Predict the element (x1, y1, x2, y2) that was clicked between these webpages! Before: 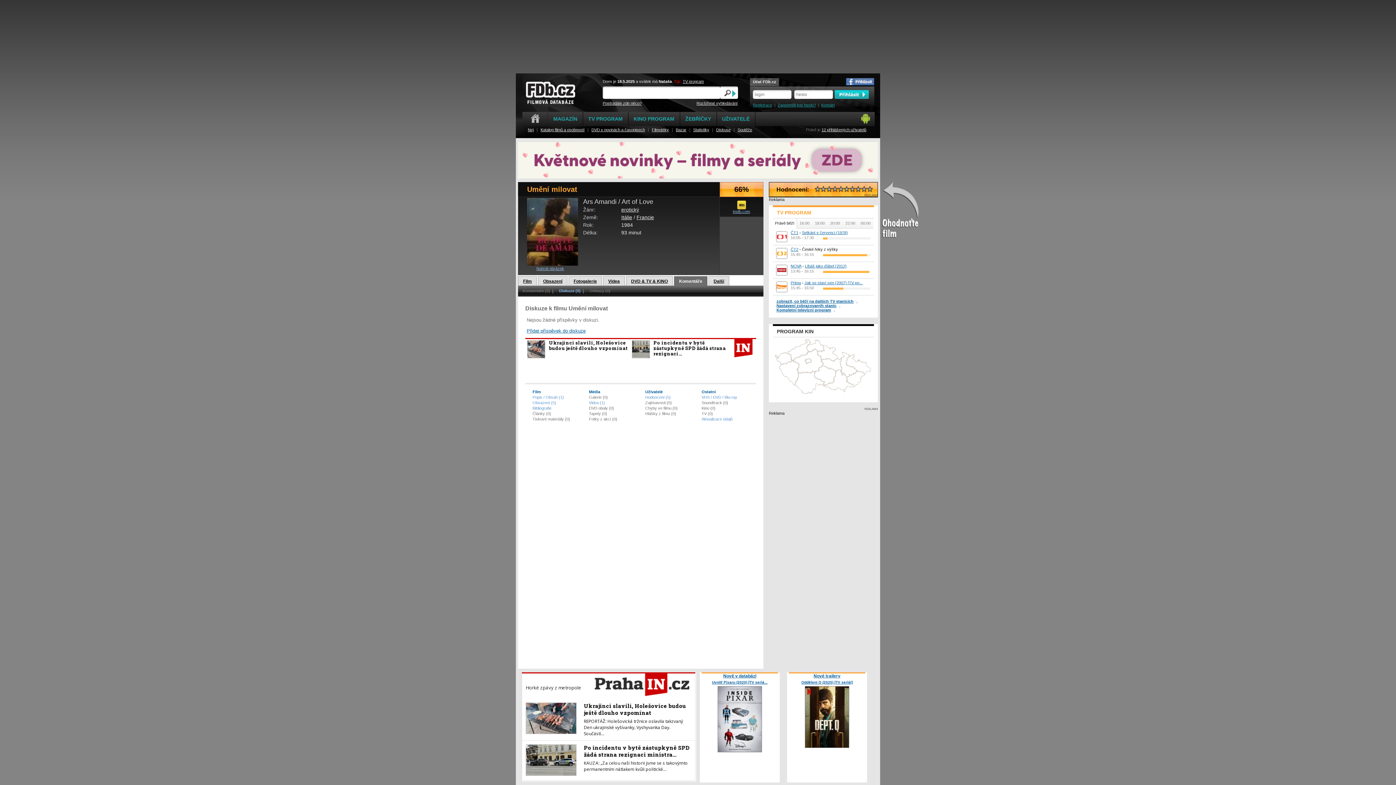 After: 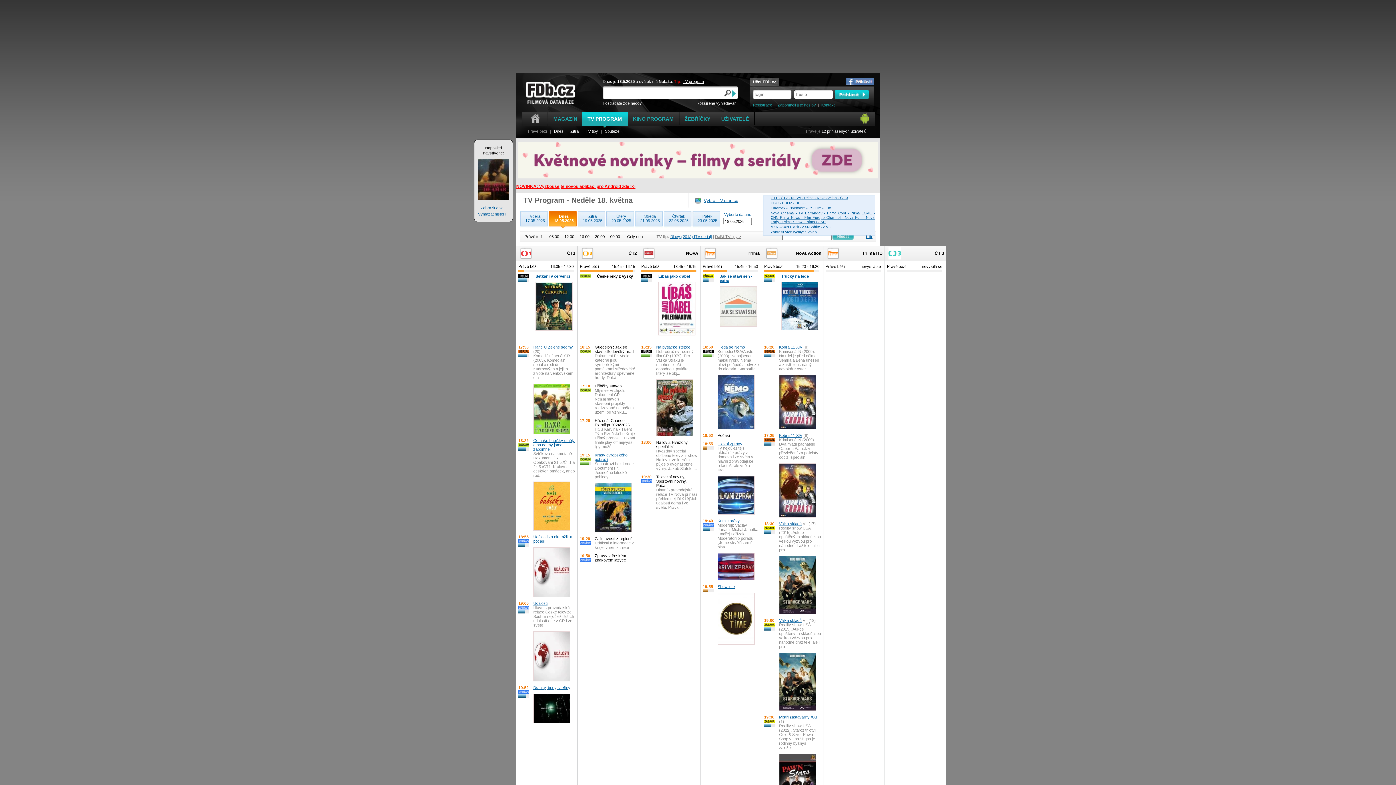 Action: bbox: (775, 230, 788, 234)